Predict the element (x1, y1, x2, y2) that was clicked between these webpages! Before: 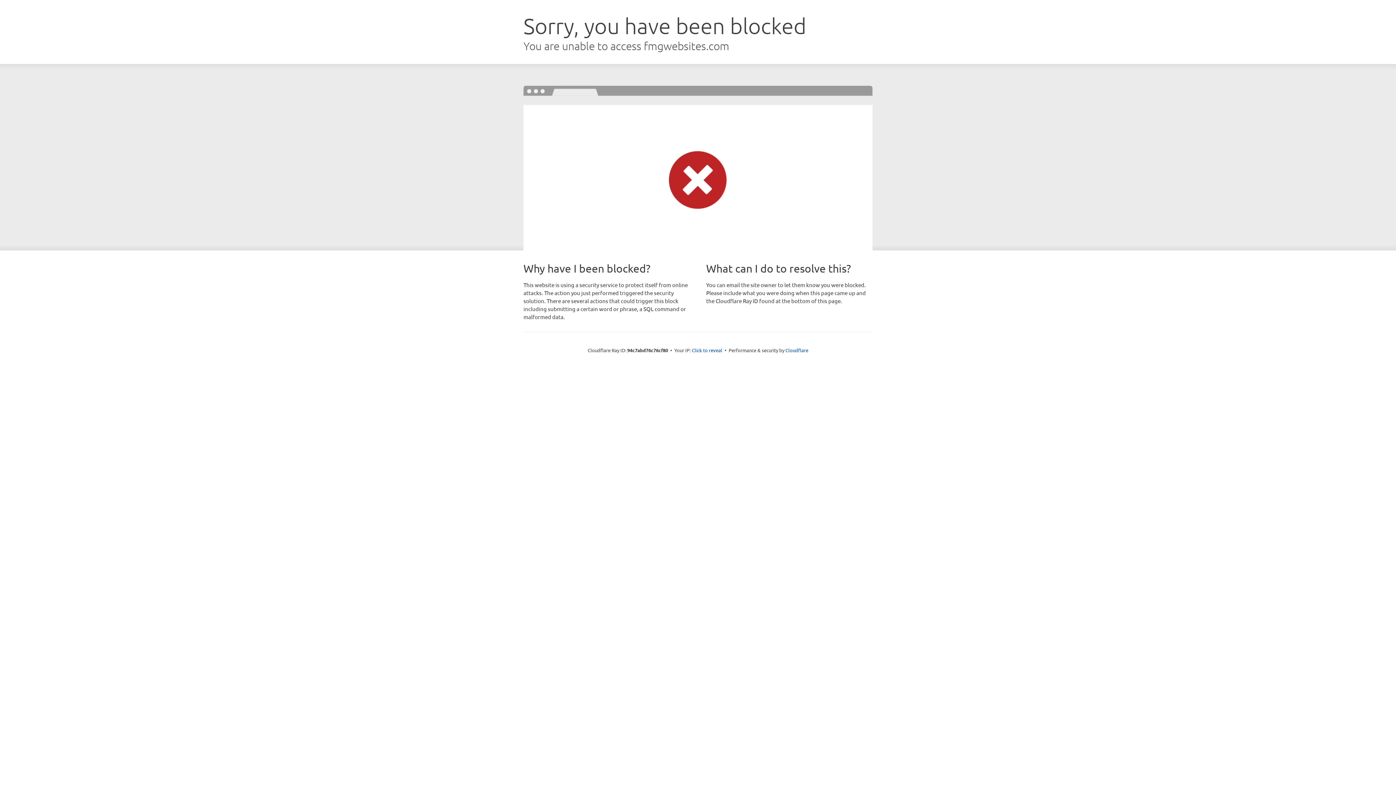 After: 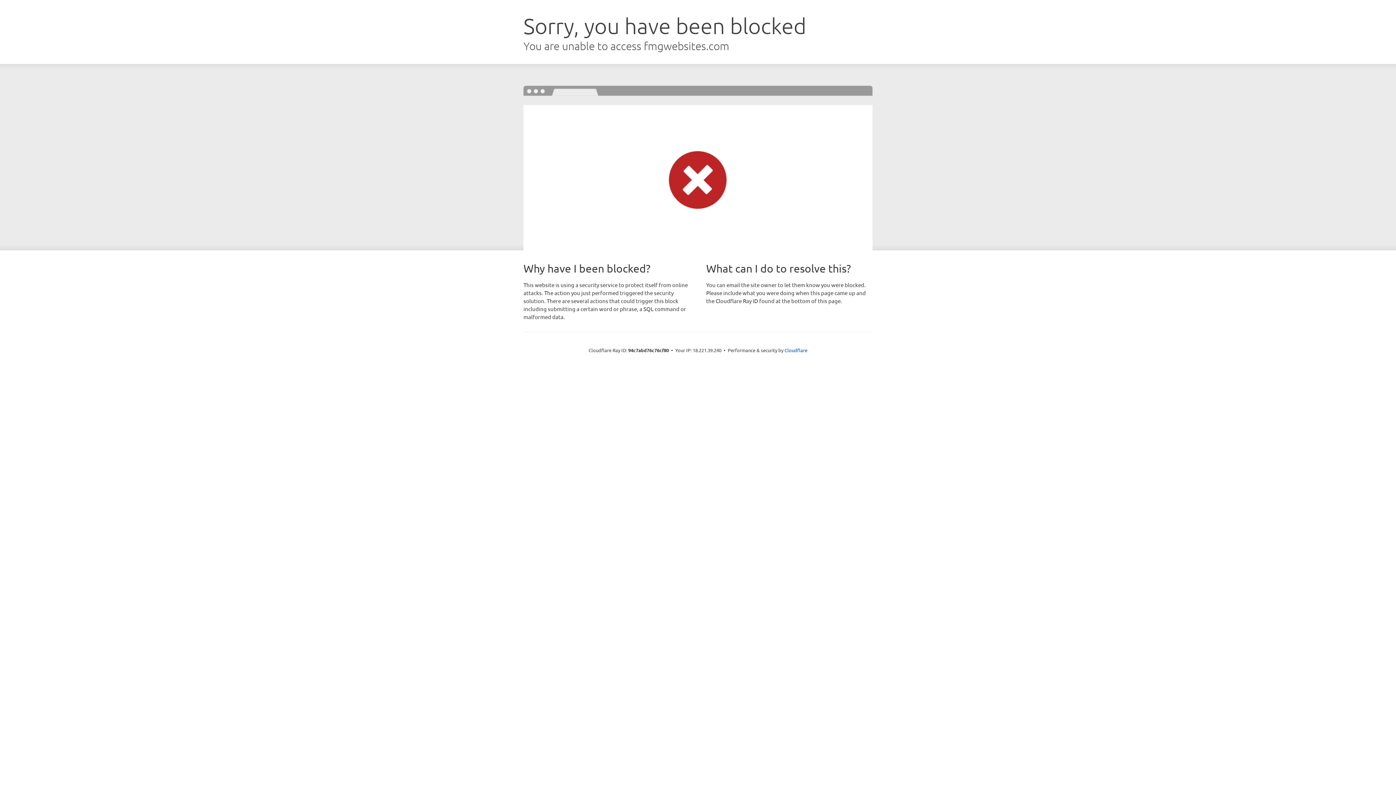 Action: bbox: (692, 346, 722, 353) label: Click to reveal